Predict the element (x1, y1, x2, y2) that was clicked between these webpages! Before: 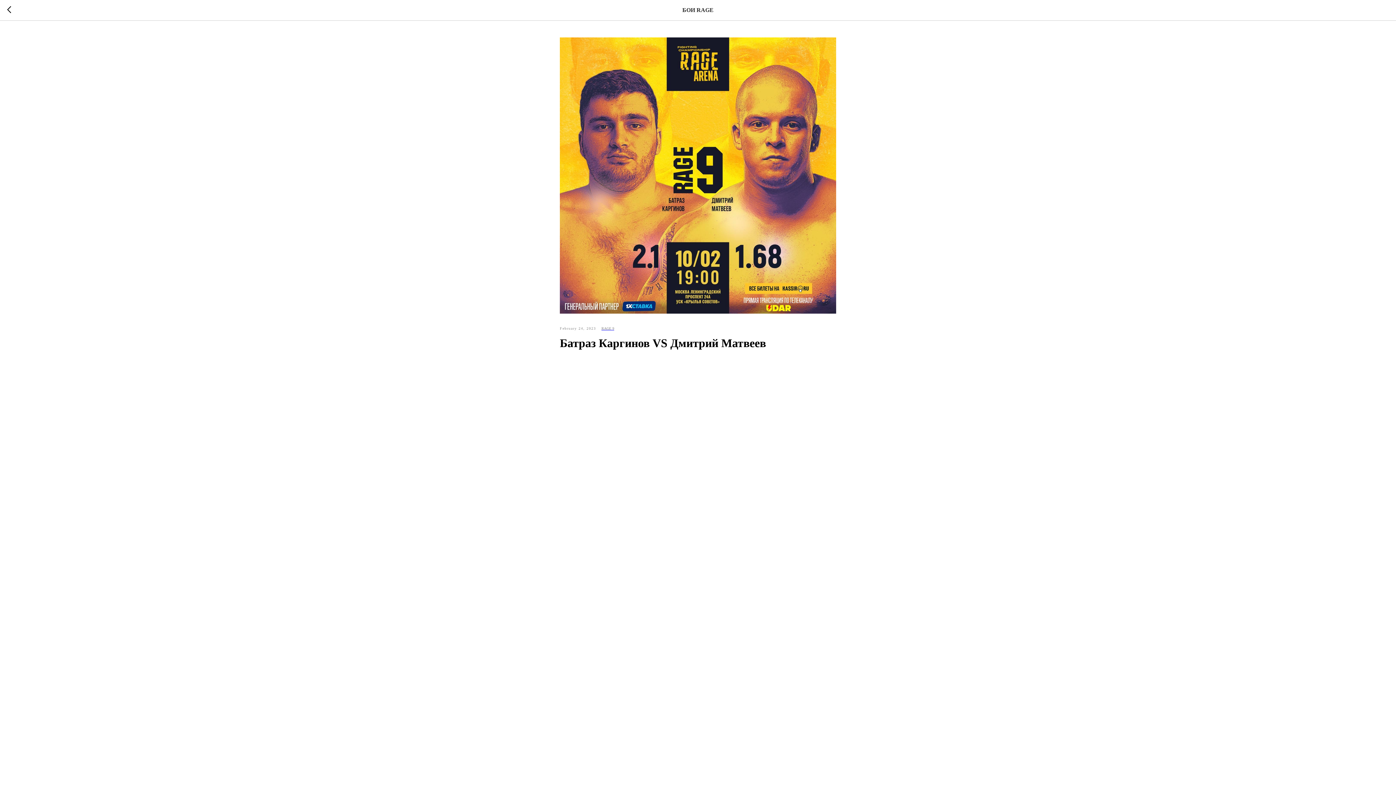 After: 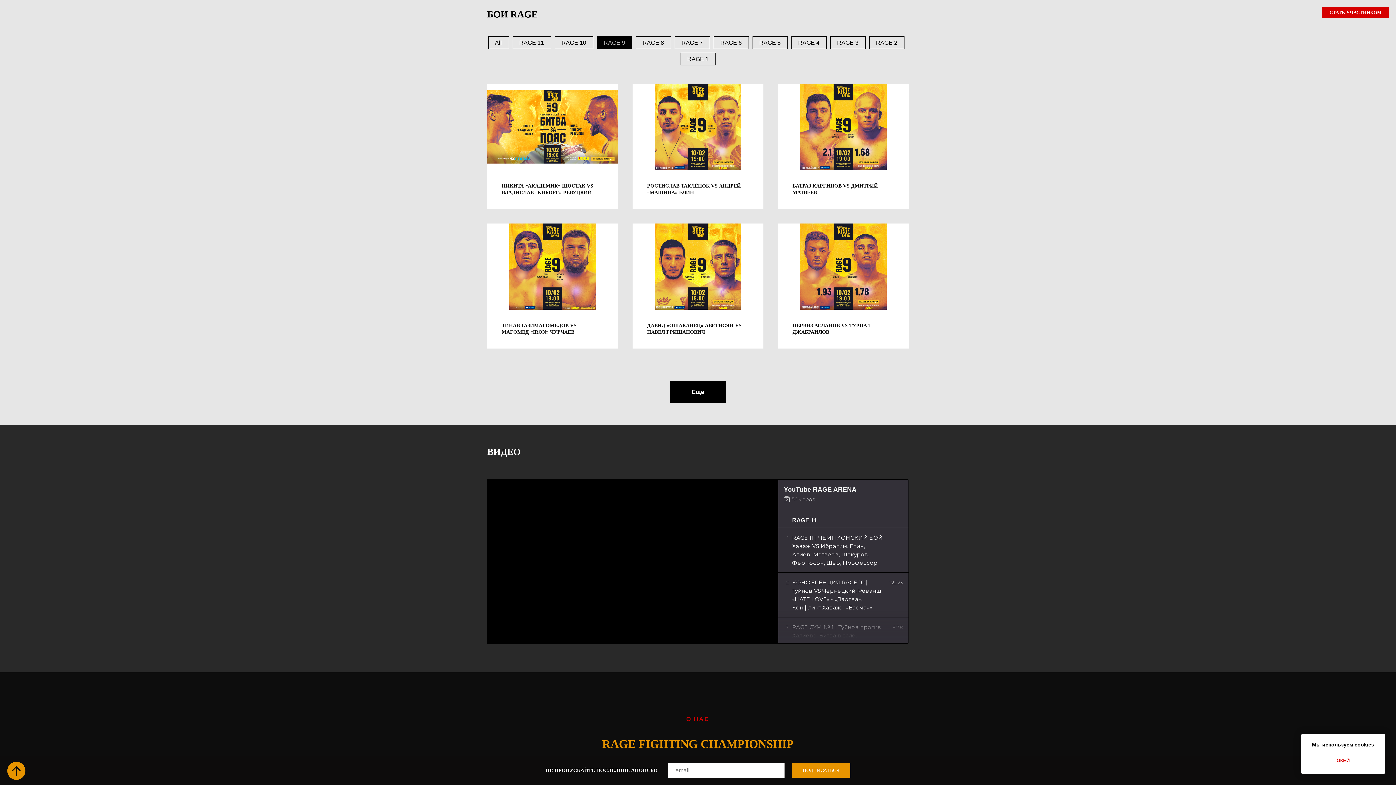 Action: label: RAGE 9 bbox: (601, 324, 614, 331)